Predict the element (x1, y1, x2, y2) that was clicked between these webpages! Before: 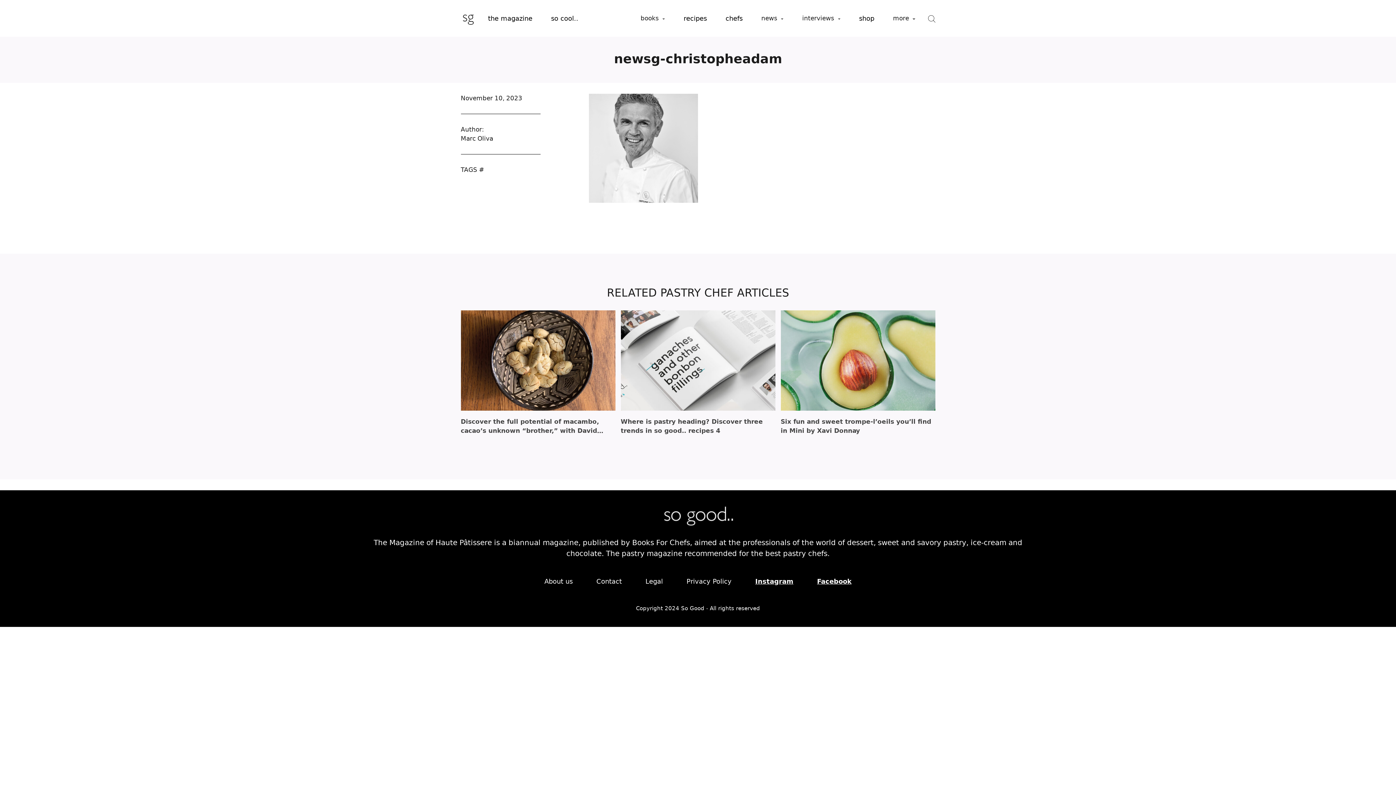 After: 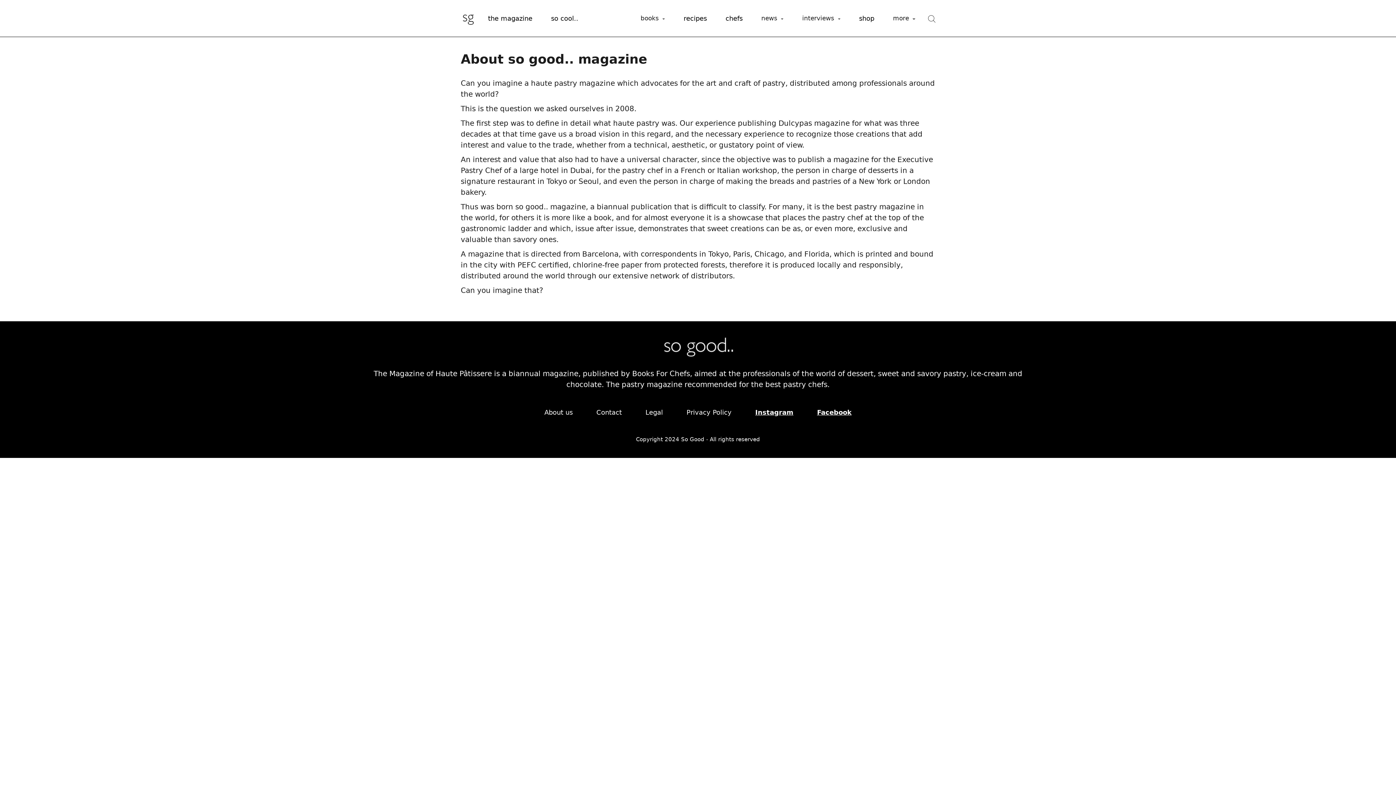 Action: bbox: (533, 574, 583, 589) label: About us